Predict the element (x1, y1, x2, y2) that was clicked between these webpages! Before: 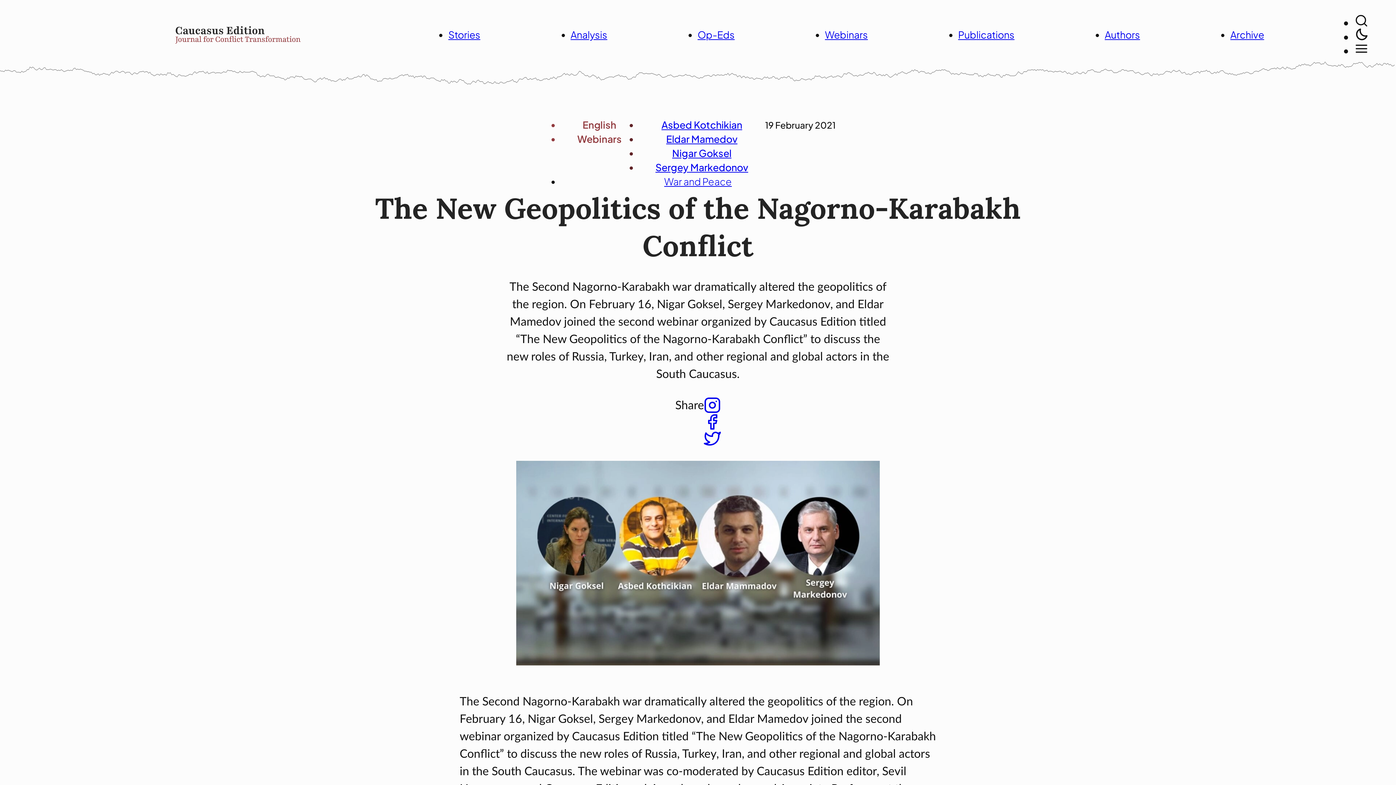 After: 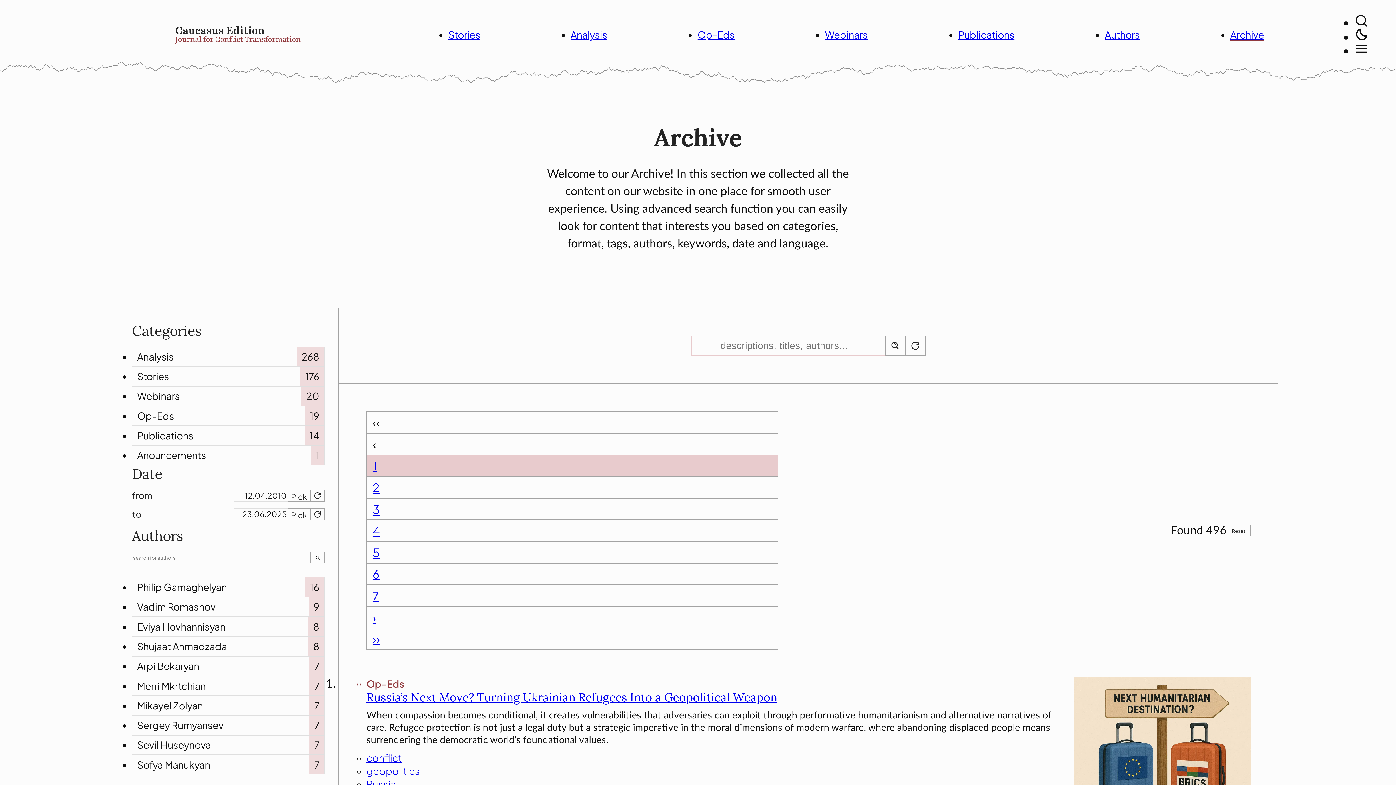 Action: label: Archive bbox: (1230, 28, 1264, 41)